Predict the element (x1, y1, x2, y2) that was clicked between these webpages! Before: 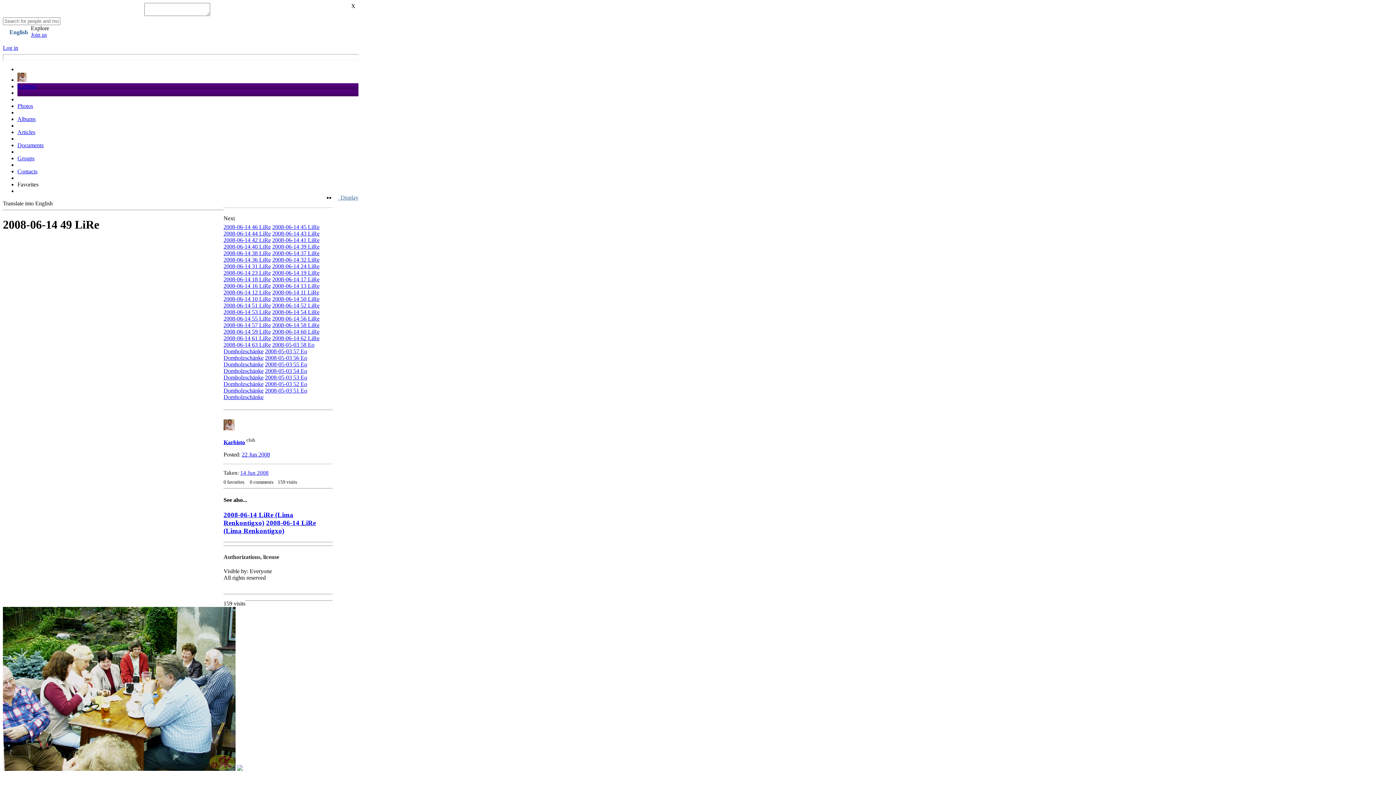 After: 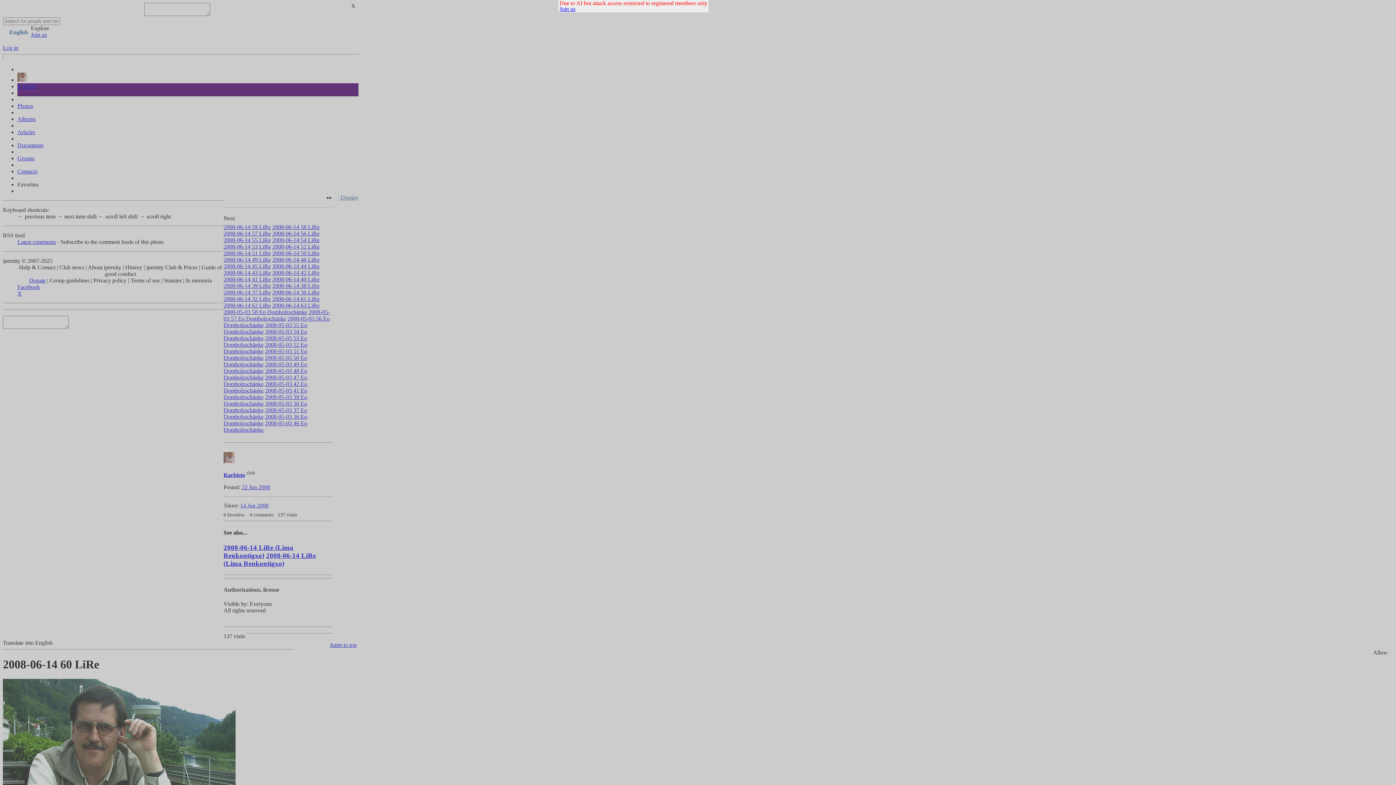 Action: label: 2008-06-14 60 LiRe bbox: (272, 328, 319, 334)